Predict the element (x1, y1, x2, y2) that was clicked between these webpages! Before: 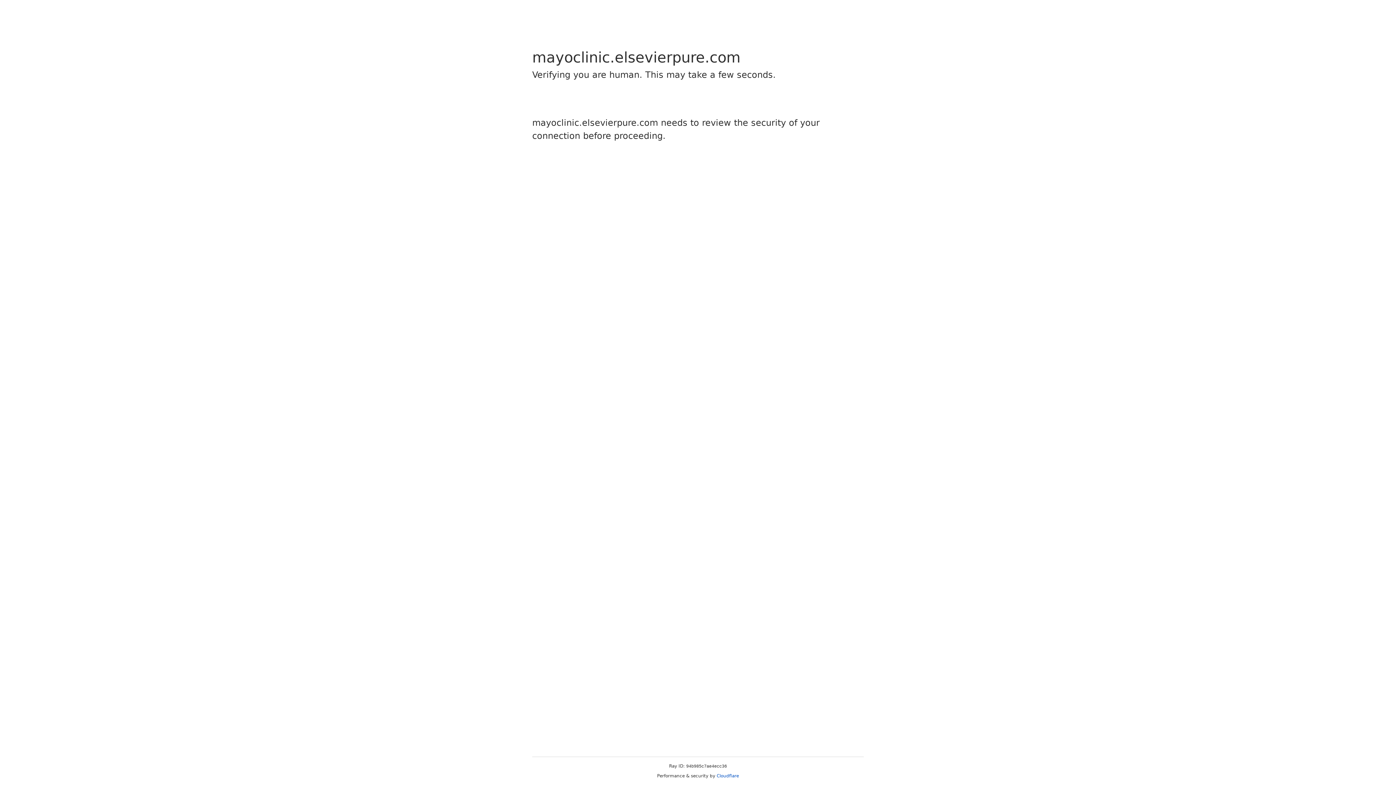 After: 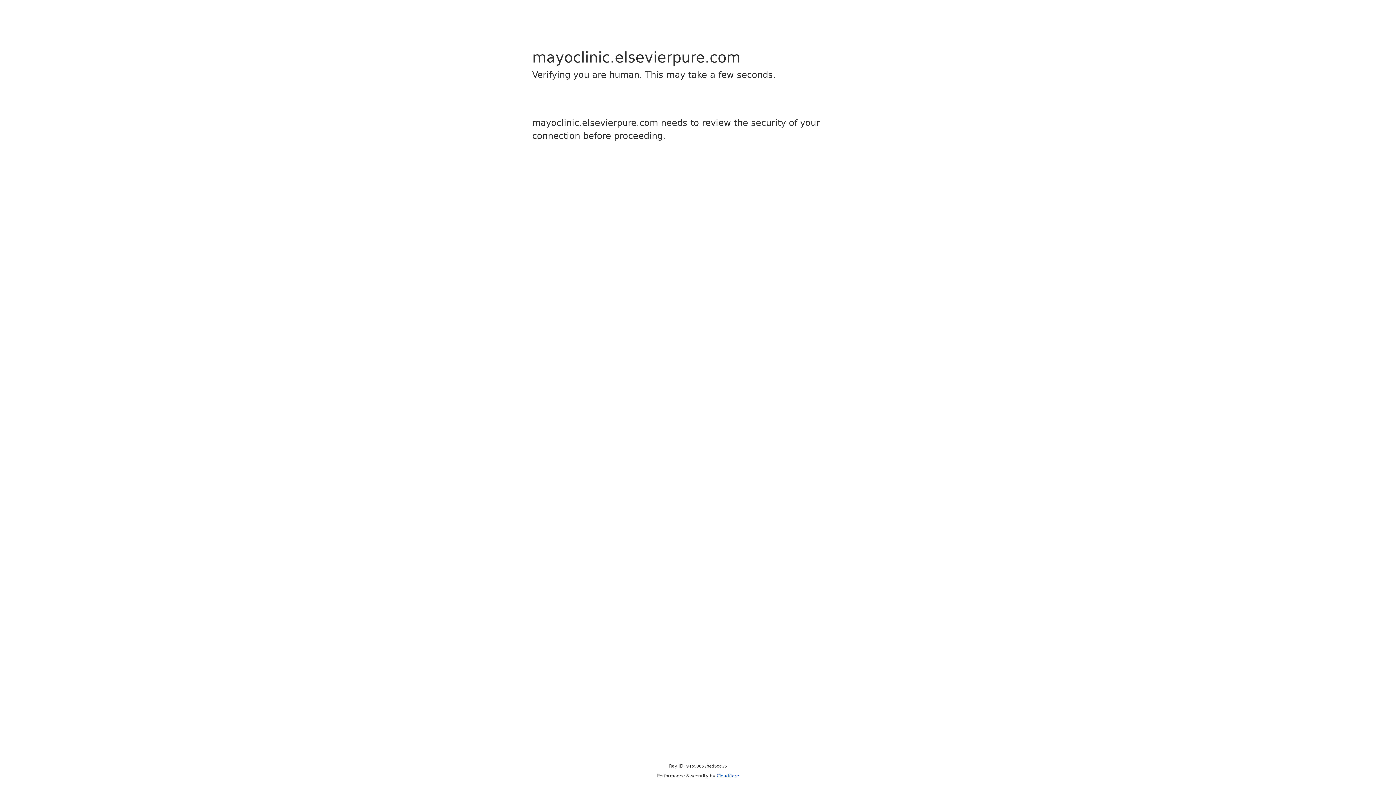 Action: bbox: (716, 773, 739, 778) label: Cloudflare